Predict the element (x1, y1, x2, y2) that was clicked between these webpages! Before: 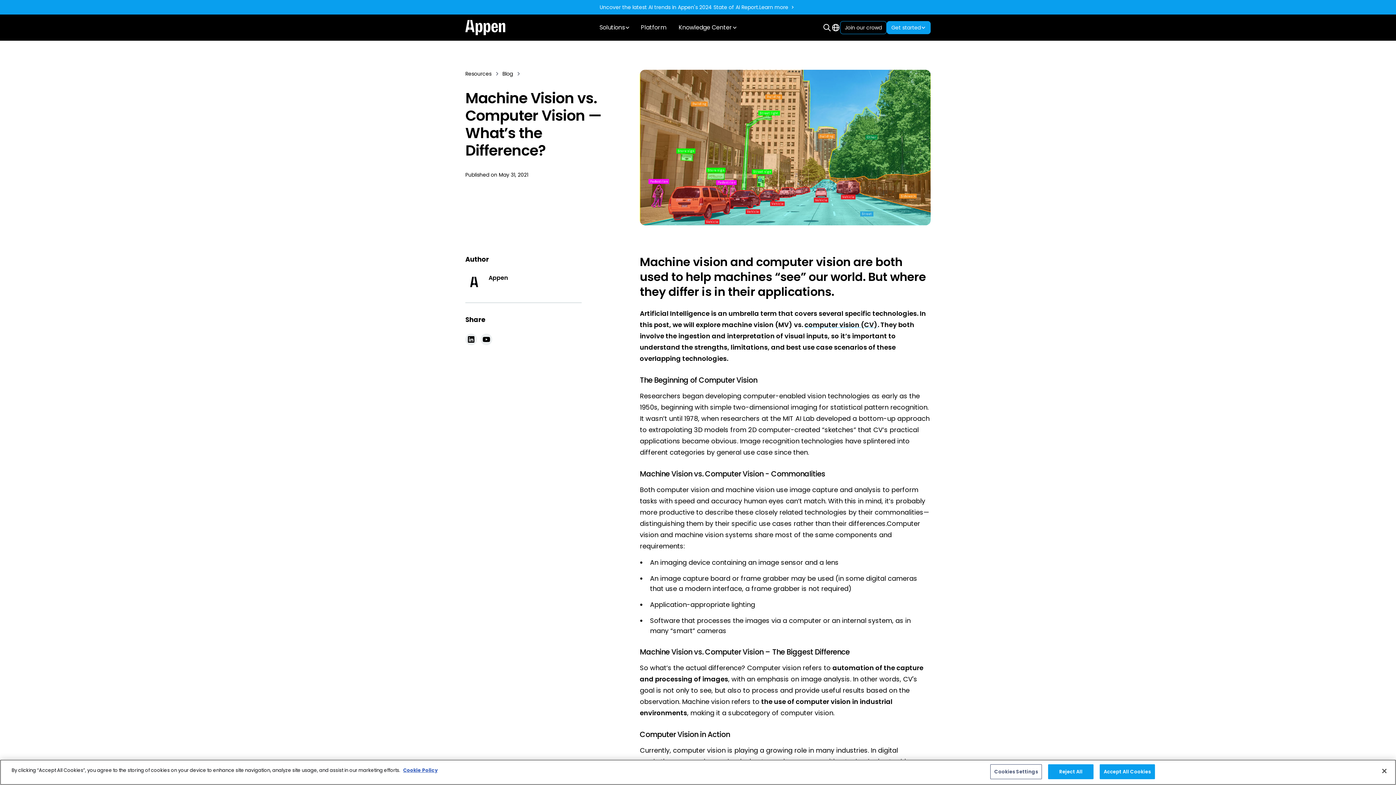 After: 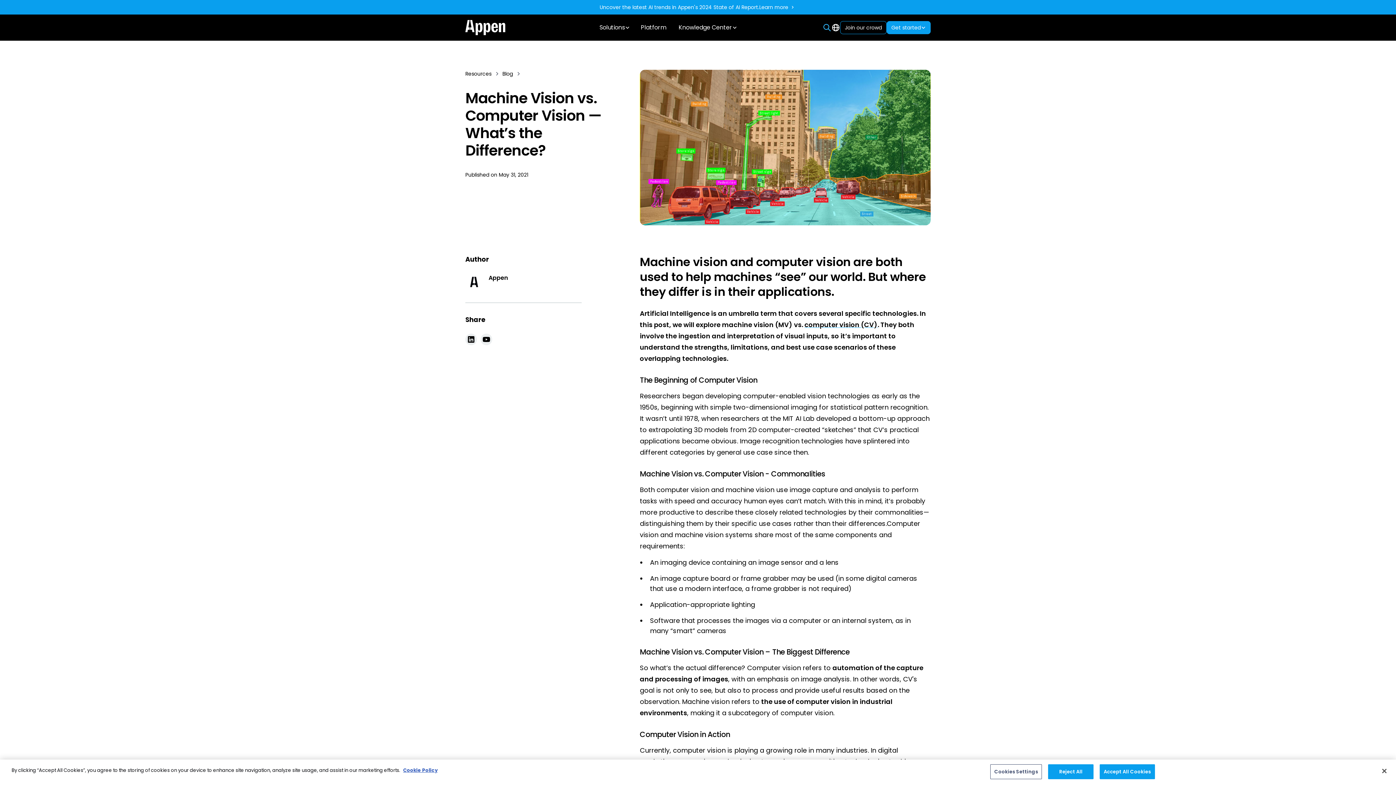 Action: bbox: (822, 23, 831, 32)